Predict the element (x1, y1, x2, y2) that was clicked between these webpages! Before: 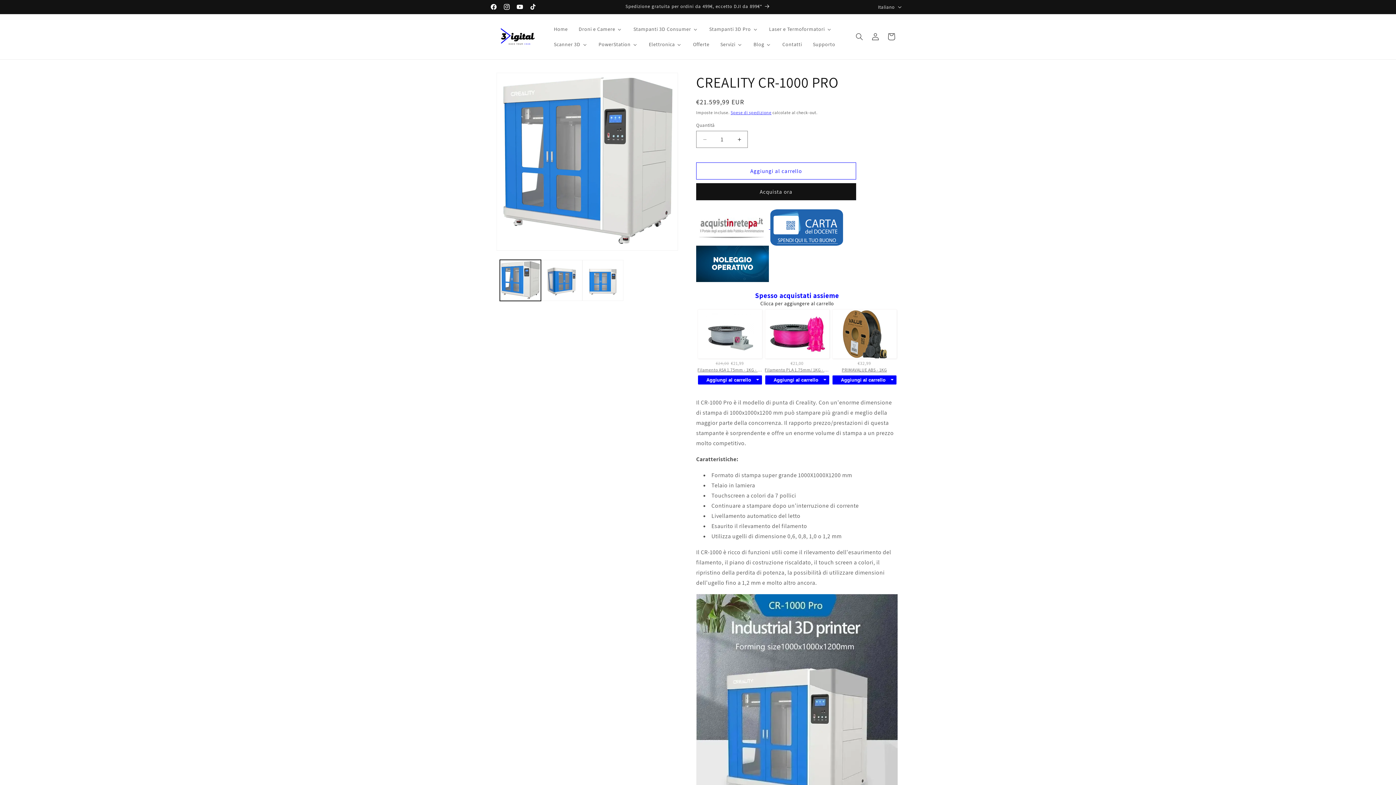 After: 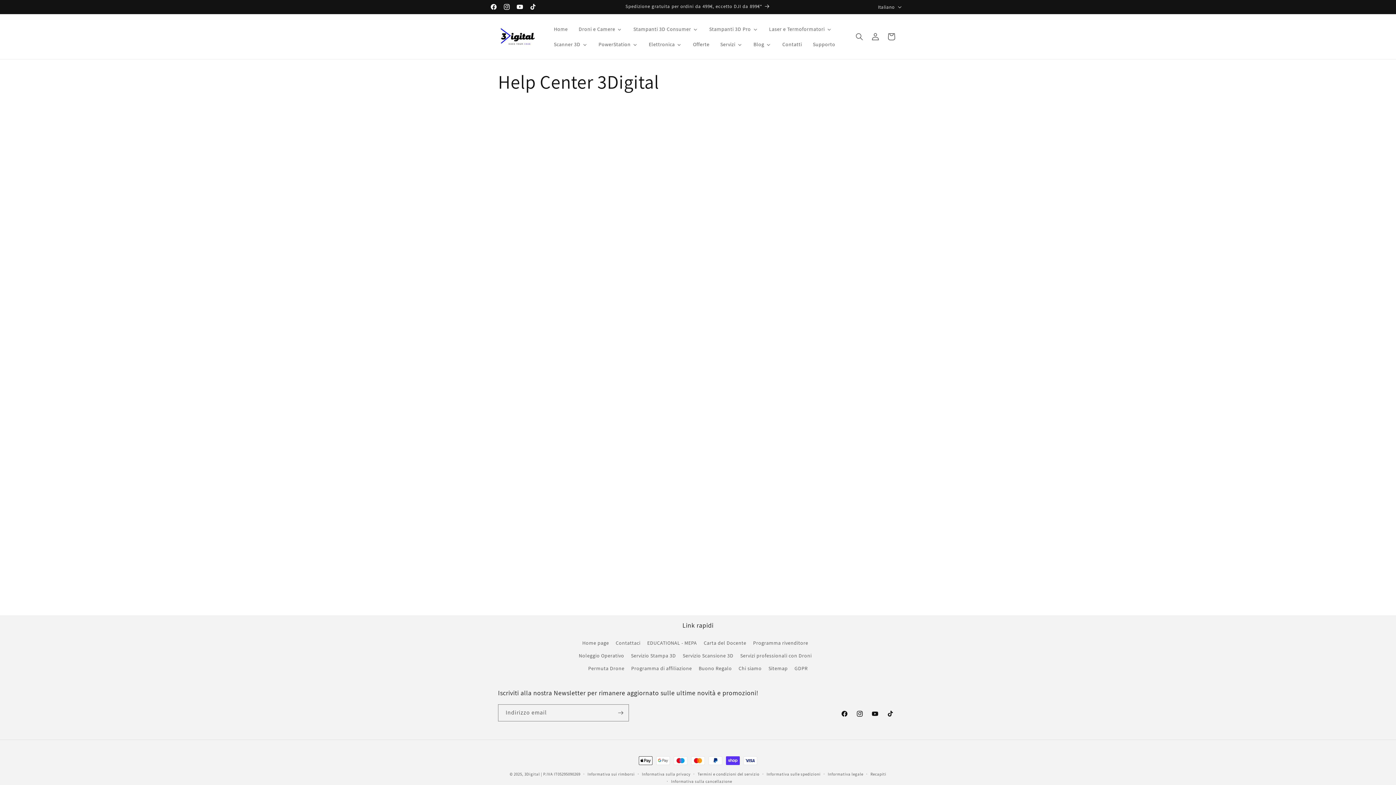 Action: bbox: (807, 36, 840, 52) label: Supporto